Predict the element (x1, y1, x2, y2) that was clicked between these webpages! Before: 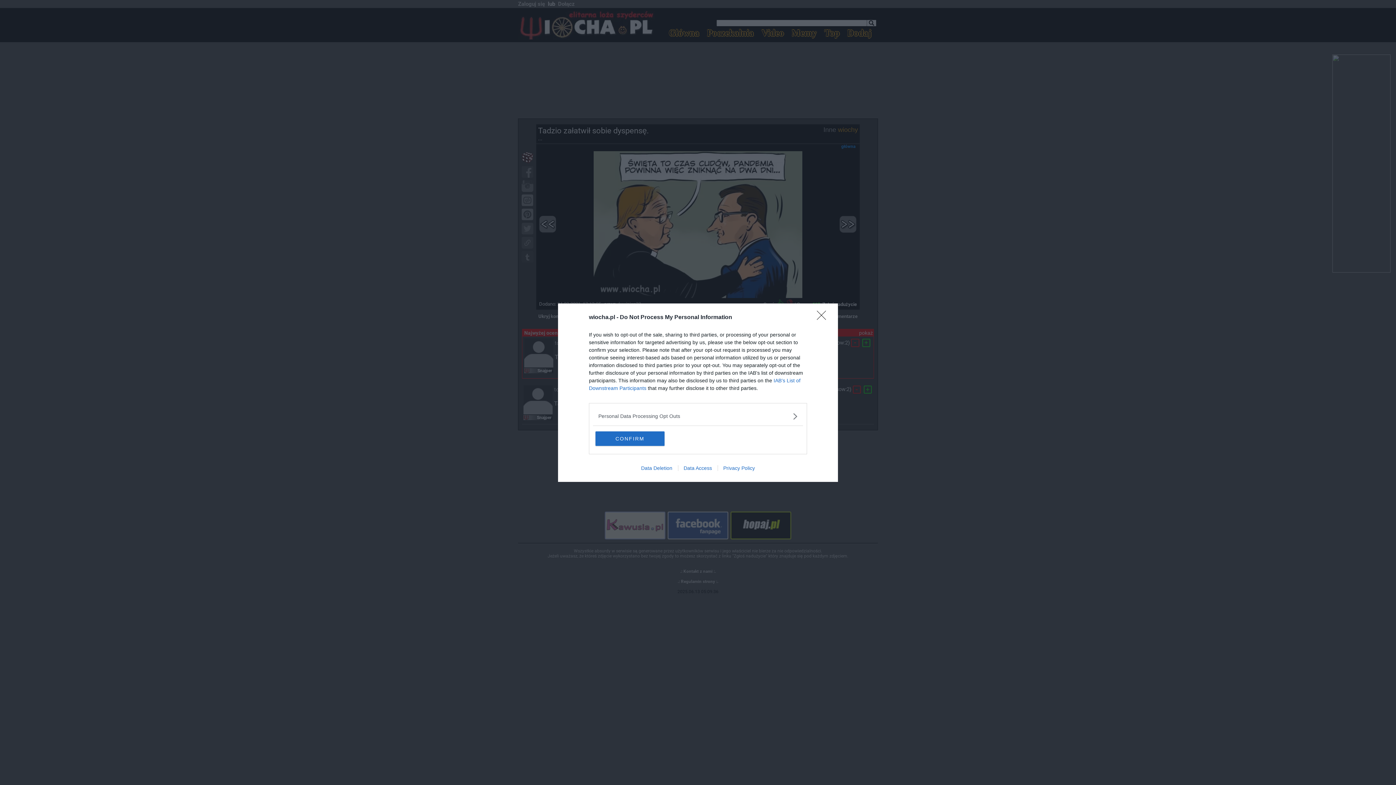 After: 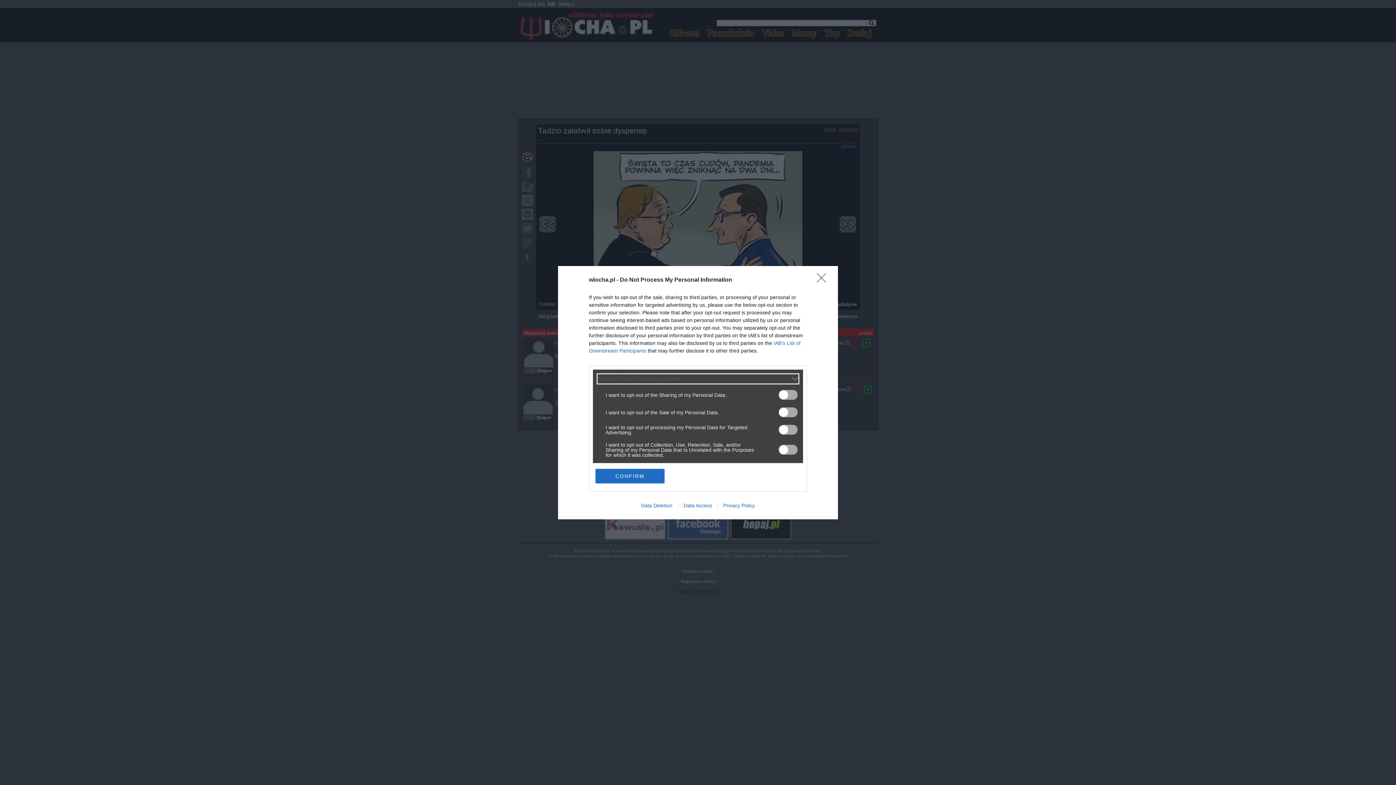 Action: bbox: (598, 412, 797, 420) label: Opt-Outs